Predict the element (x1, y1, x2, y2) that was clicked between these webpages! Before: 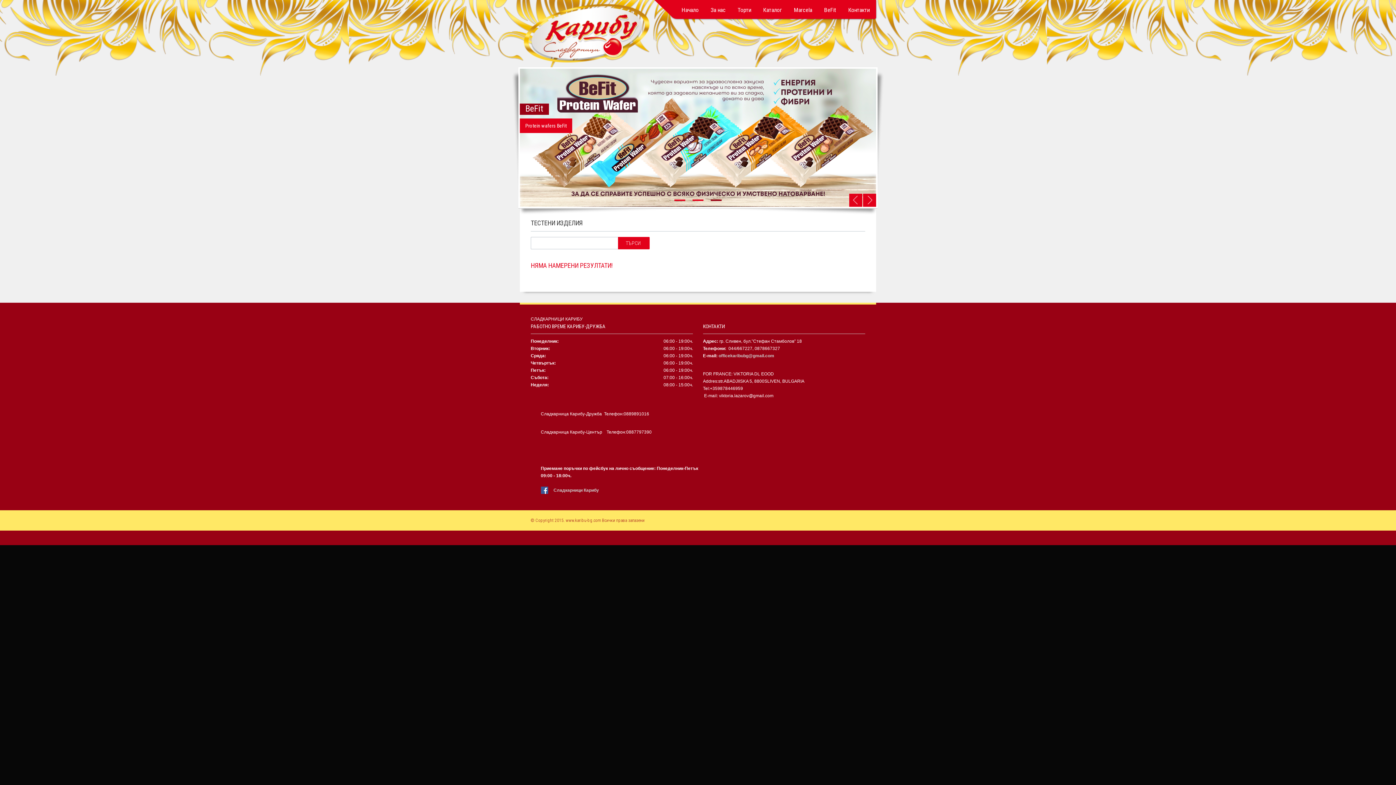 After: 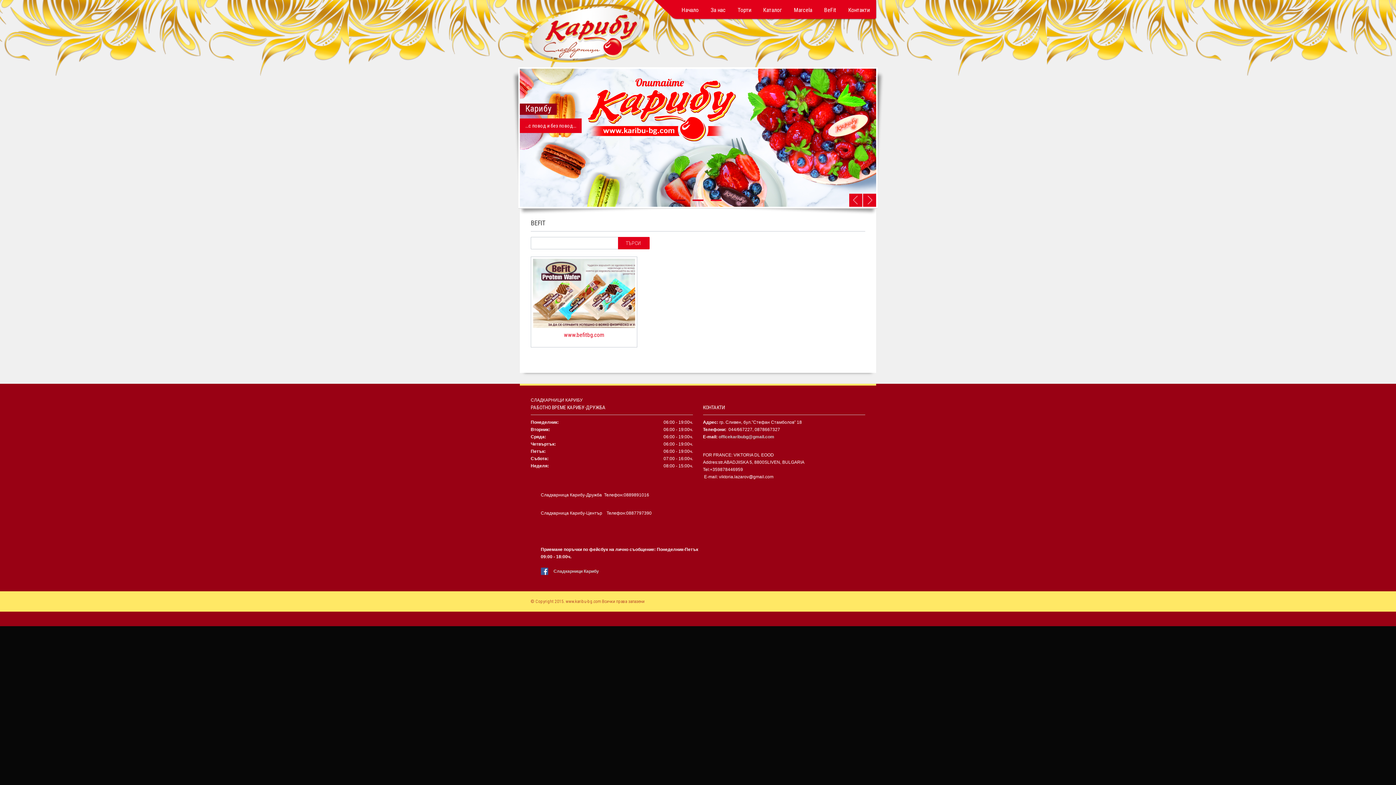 Action: bbox: (818, 1, 841, 18) label: BeFit